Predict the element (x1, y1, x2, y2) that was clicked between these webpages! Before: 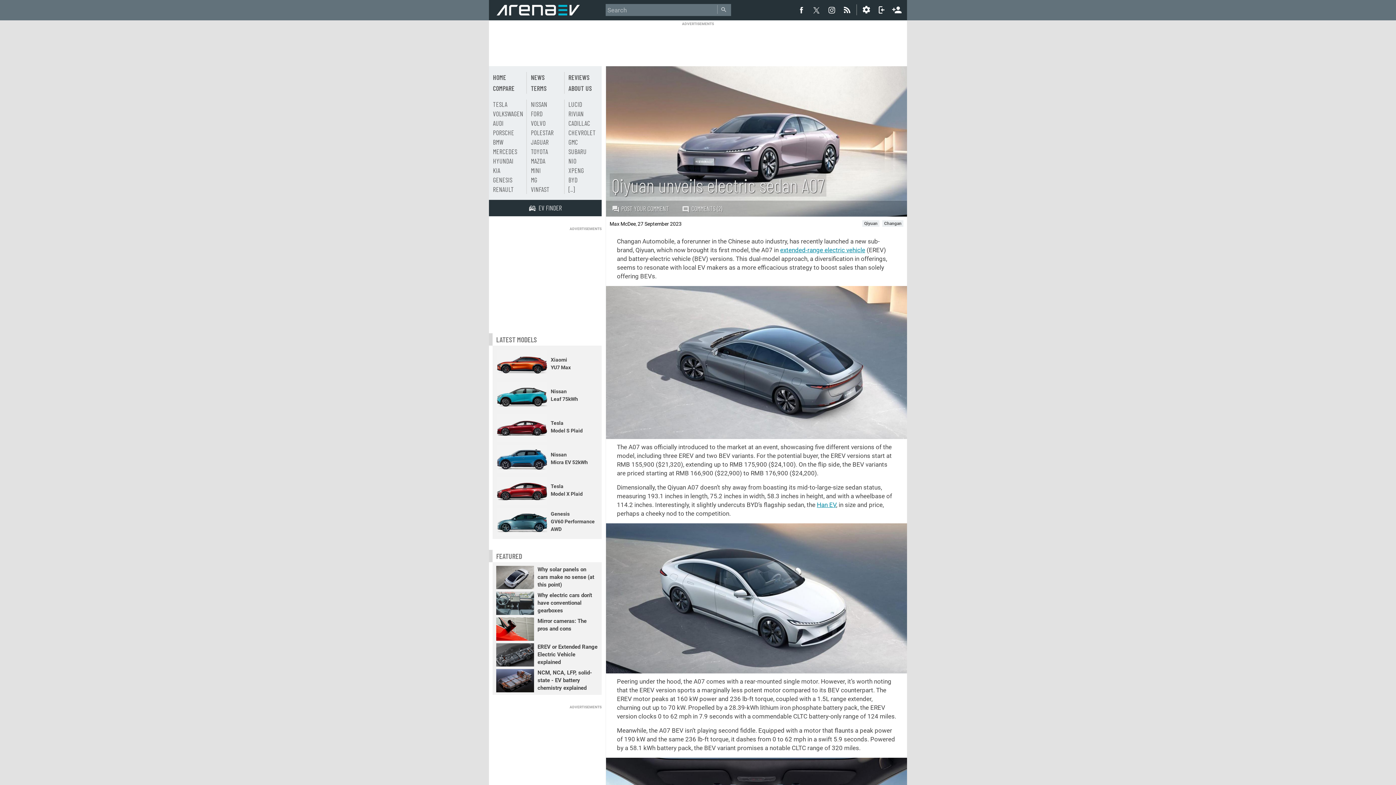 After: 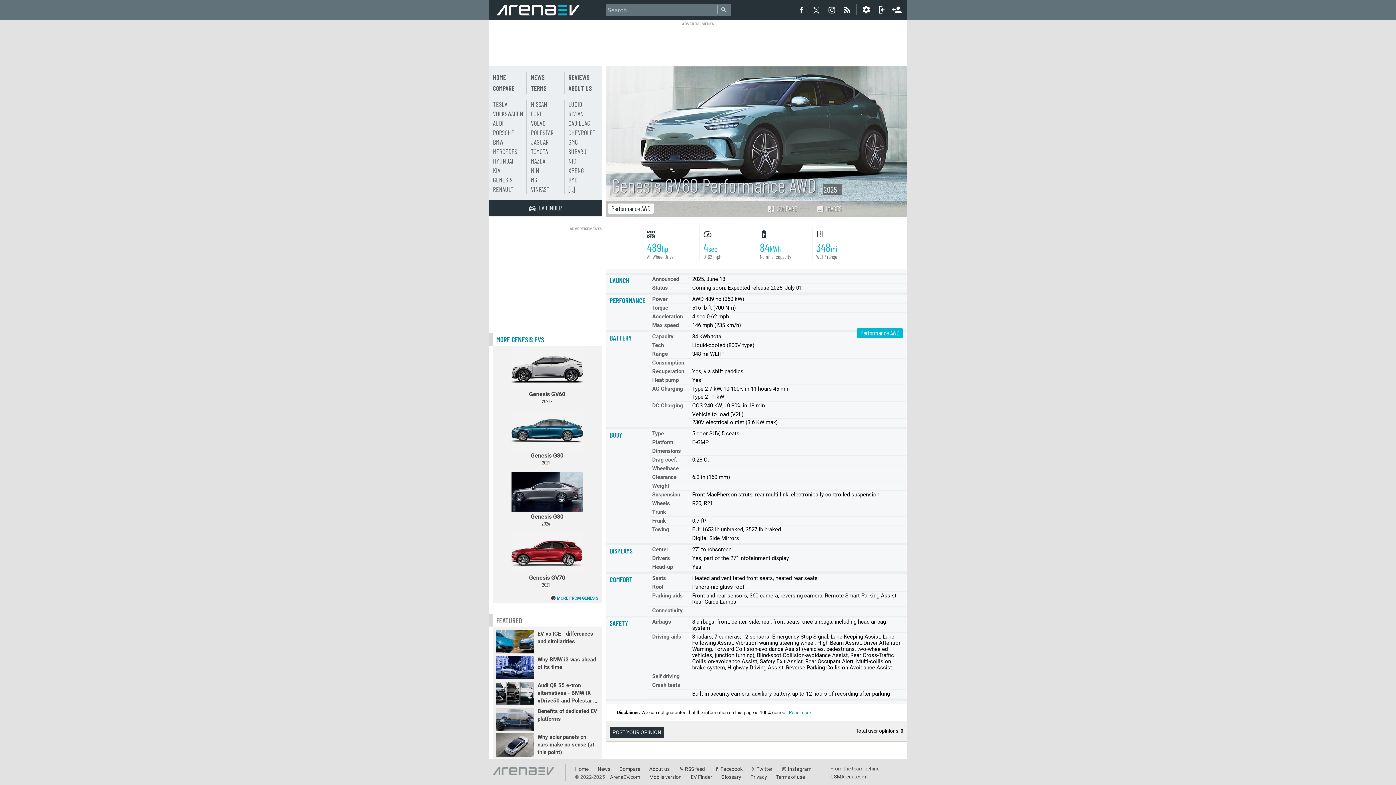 Action: bbox: (497, 507, 597, 536) label: Genesis
GV60 Performance AWD